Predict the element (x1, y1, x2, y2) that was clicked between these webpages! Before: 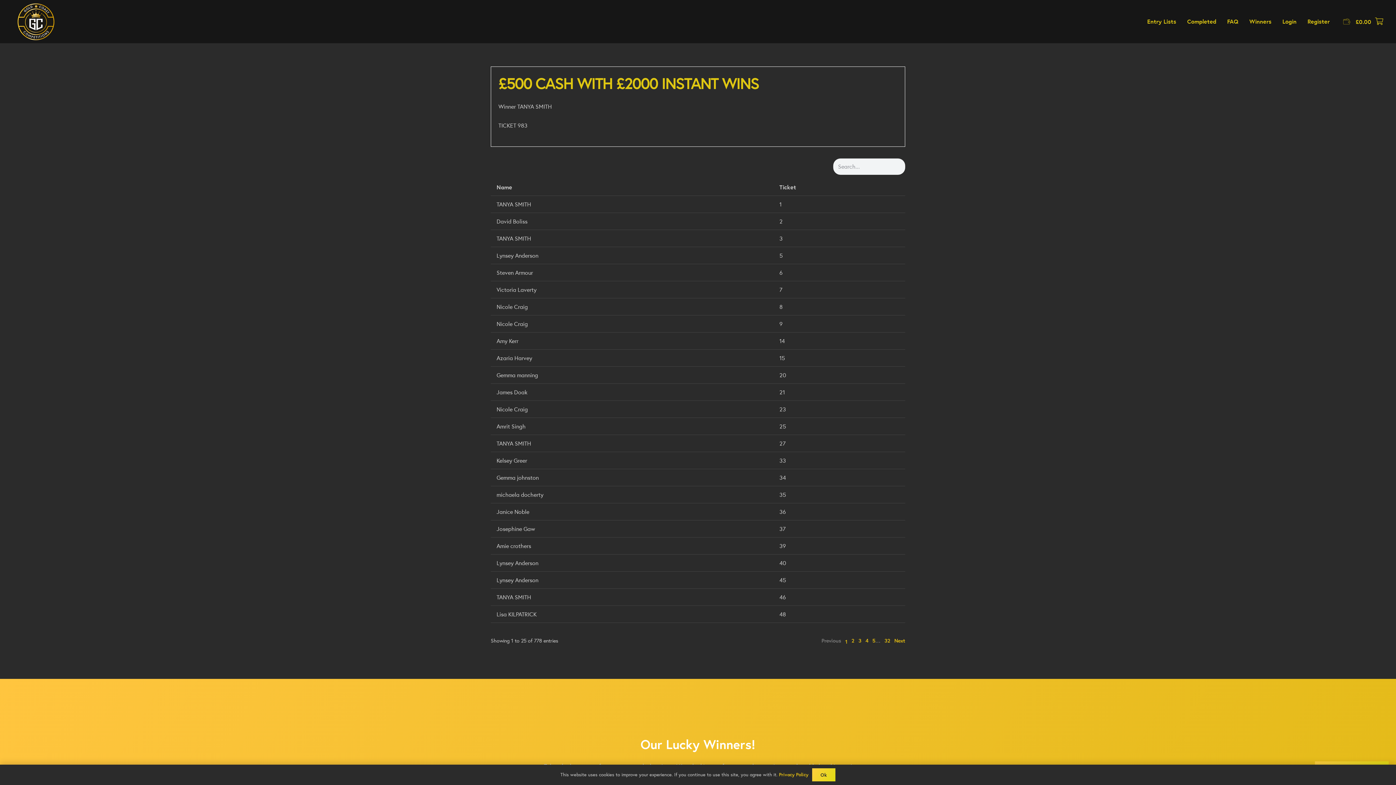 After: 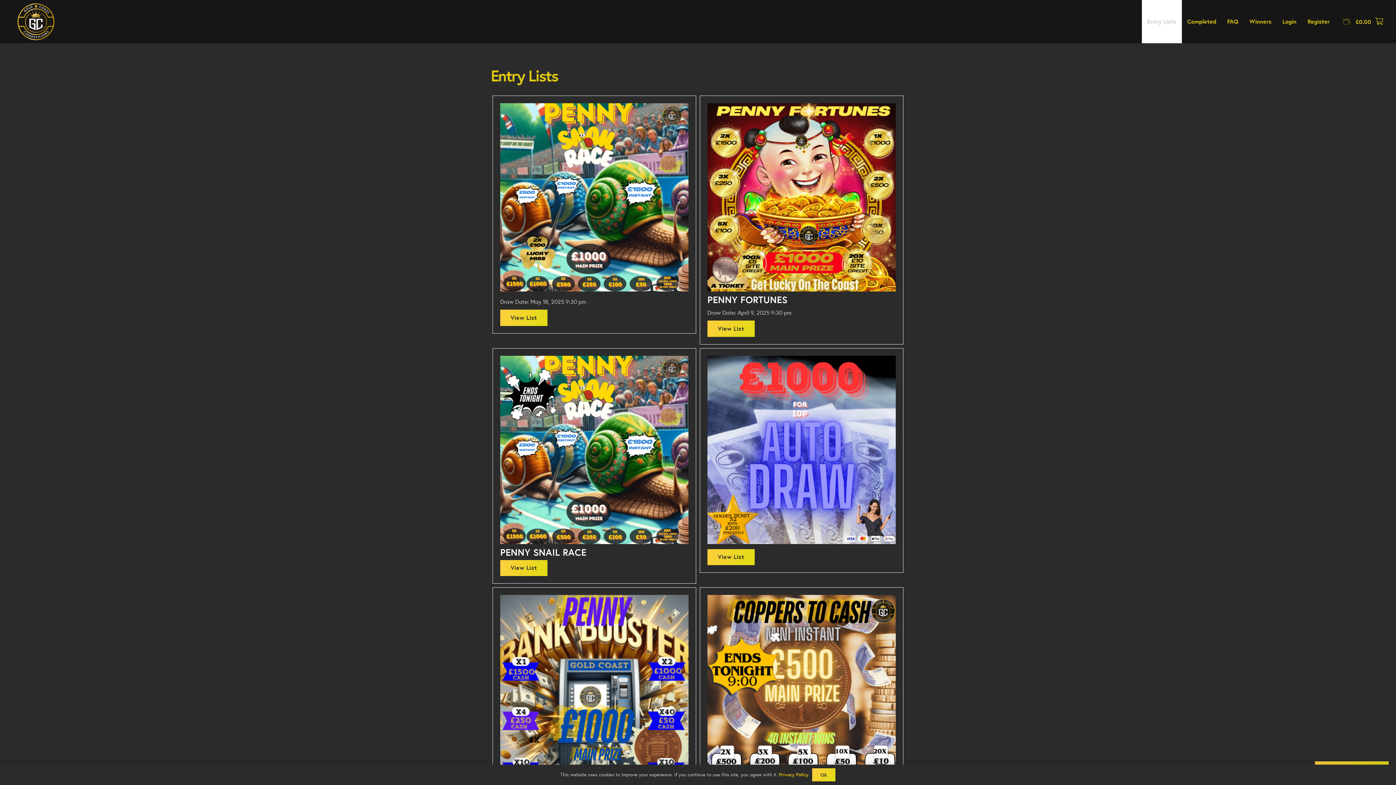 Action: bbox: (1142, 0, 1182, 43) label: Entry Lists